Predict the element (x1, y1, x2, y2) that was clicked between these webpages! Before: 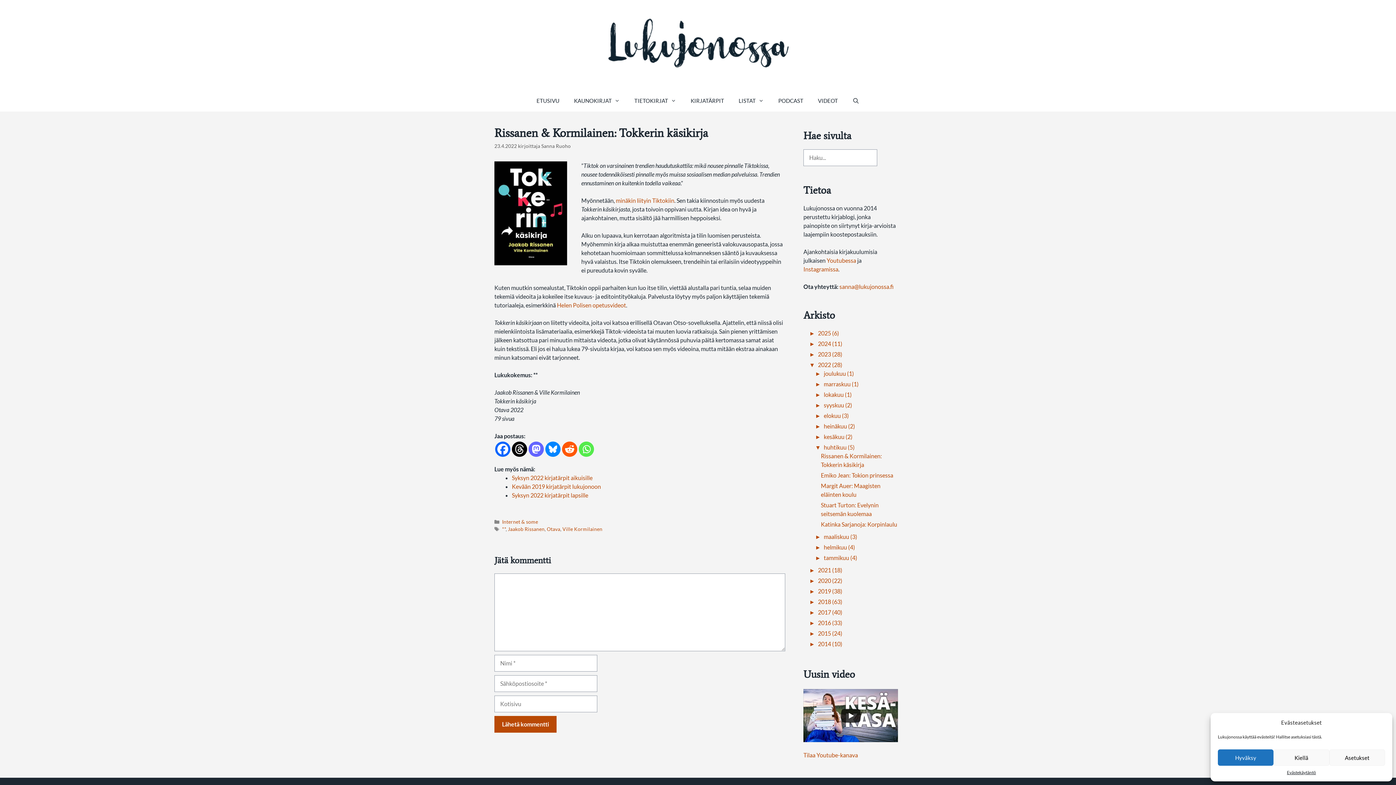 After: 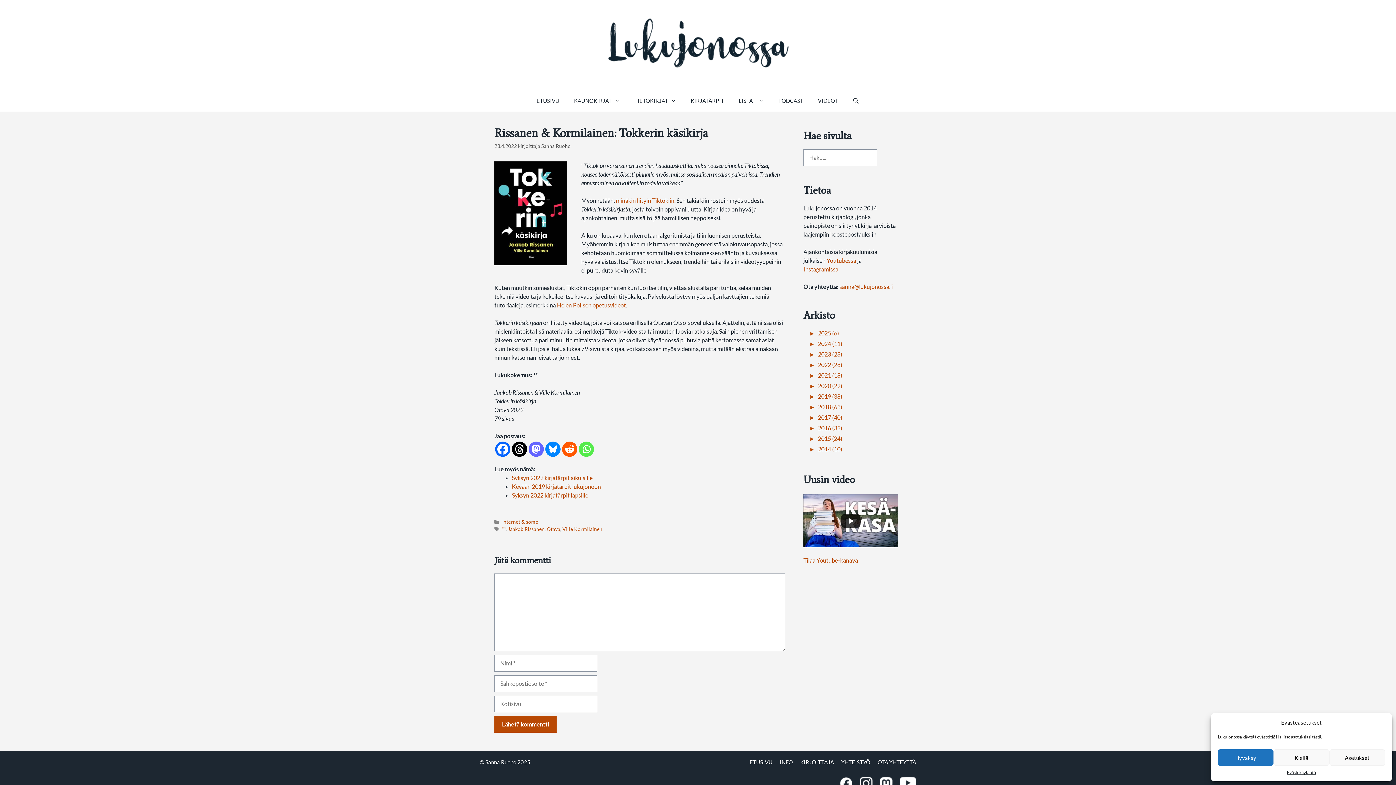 Action: bbox: (818, 361, 842, 368) label: 2022 (28)